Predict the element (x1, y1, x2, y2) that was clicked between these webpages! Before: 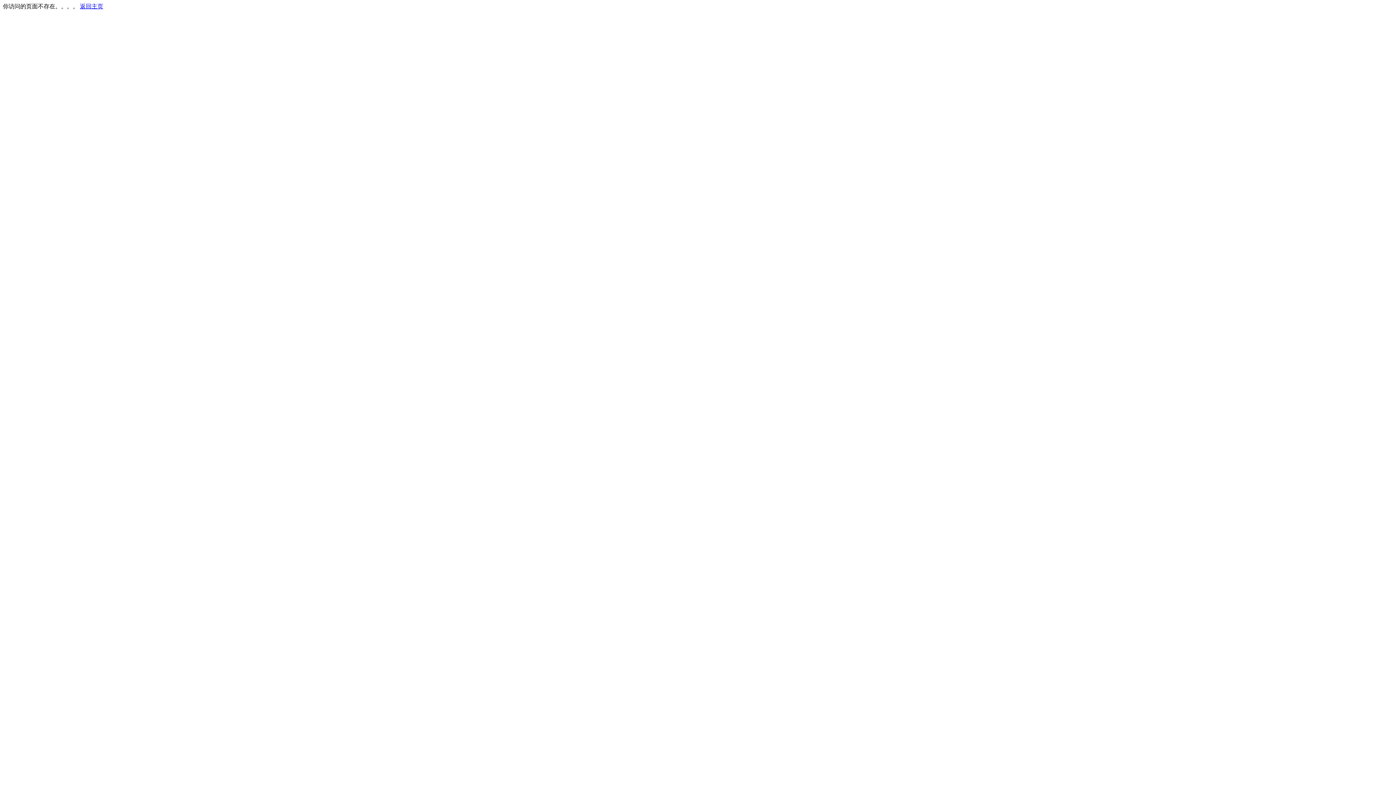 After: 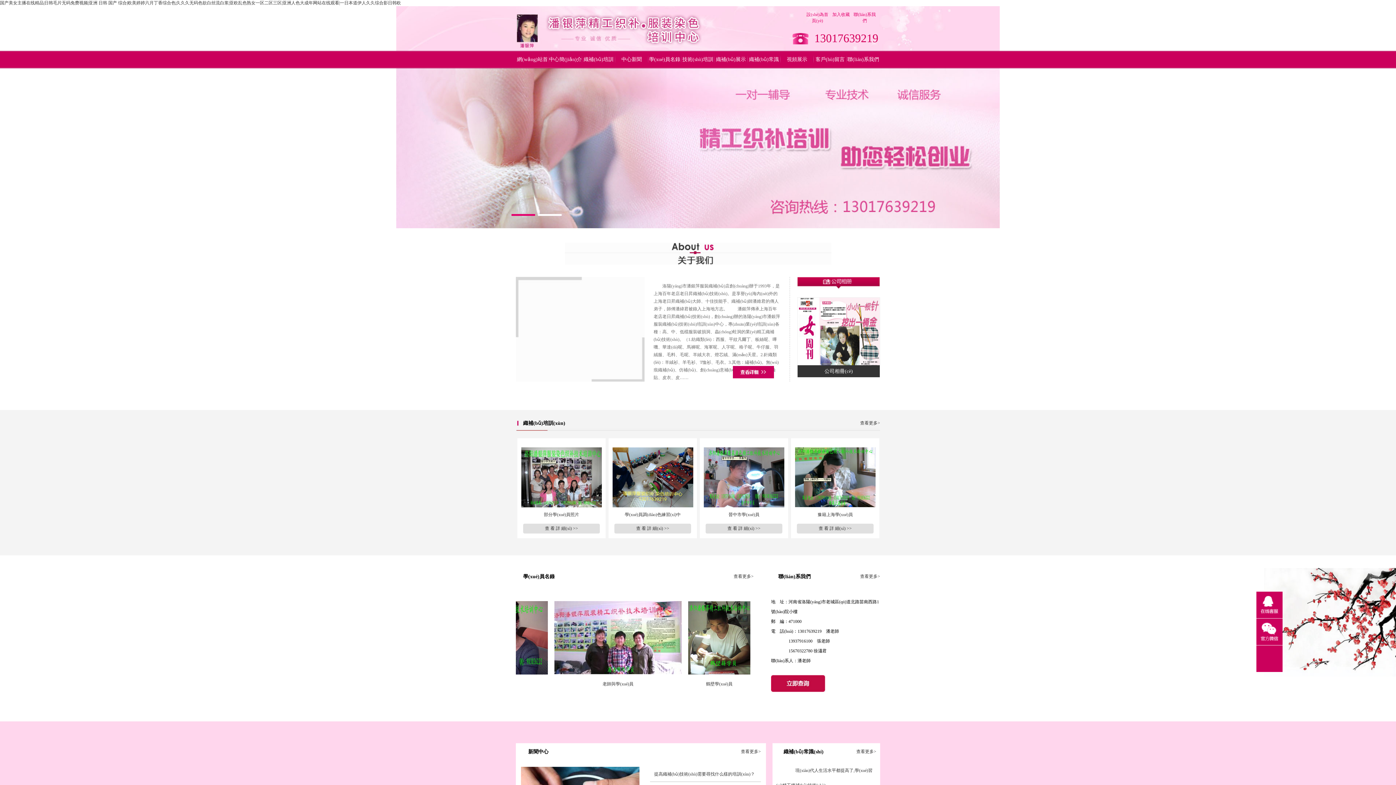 Action: label: 返回主页 bbox: (80, 3, 103, 9)